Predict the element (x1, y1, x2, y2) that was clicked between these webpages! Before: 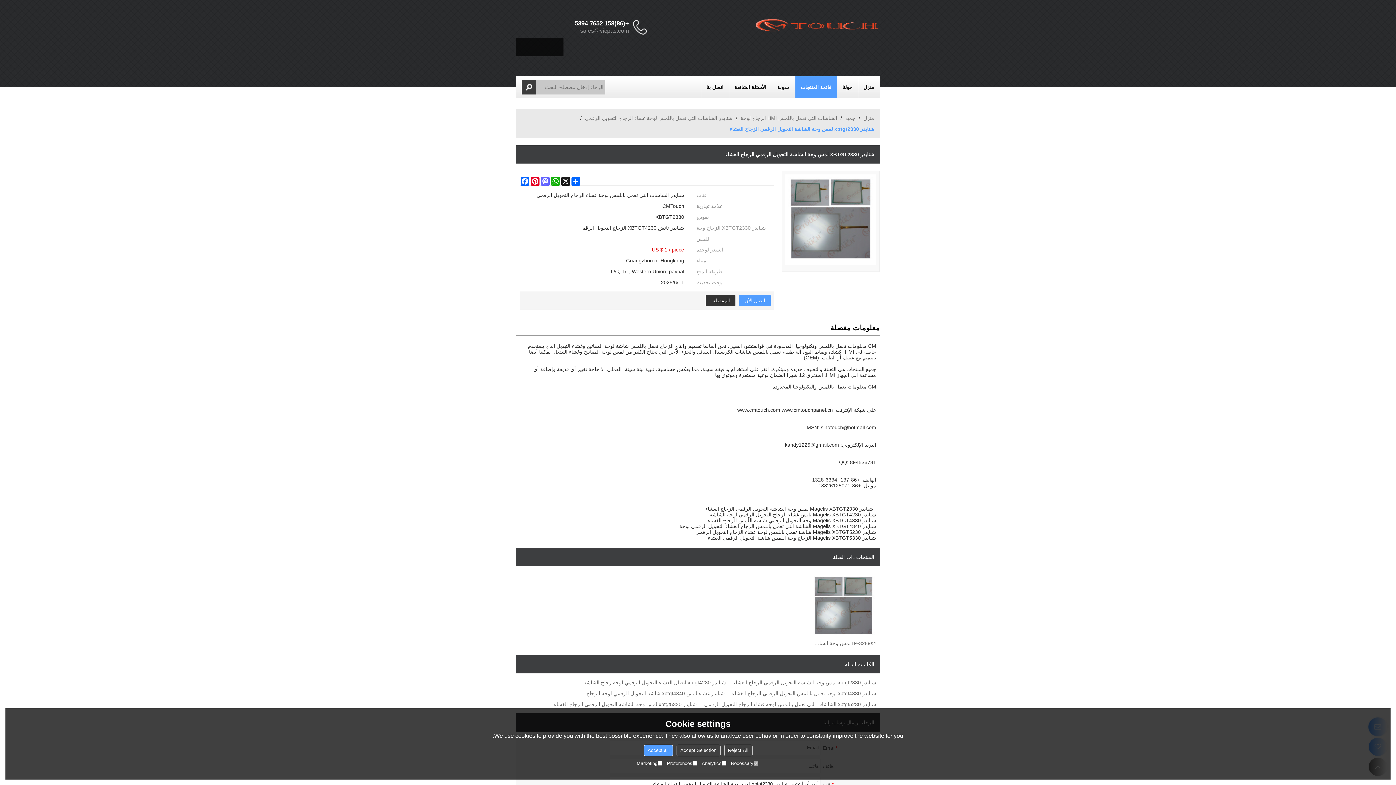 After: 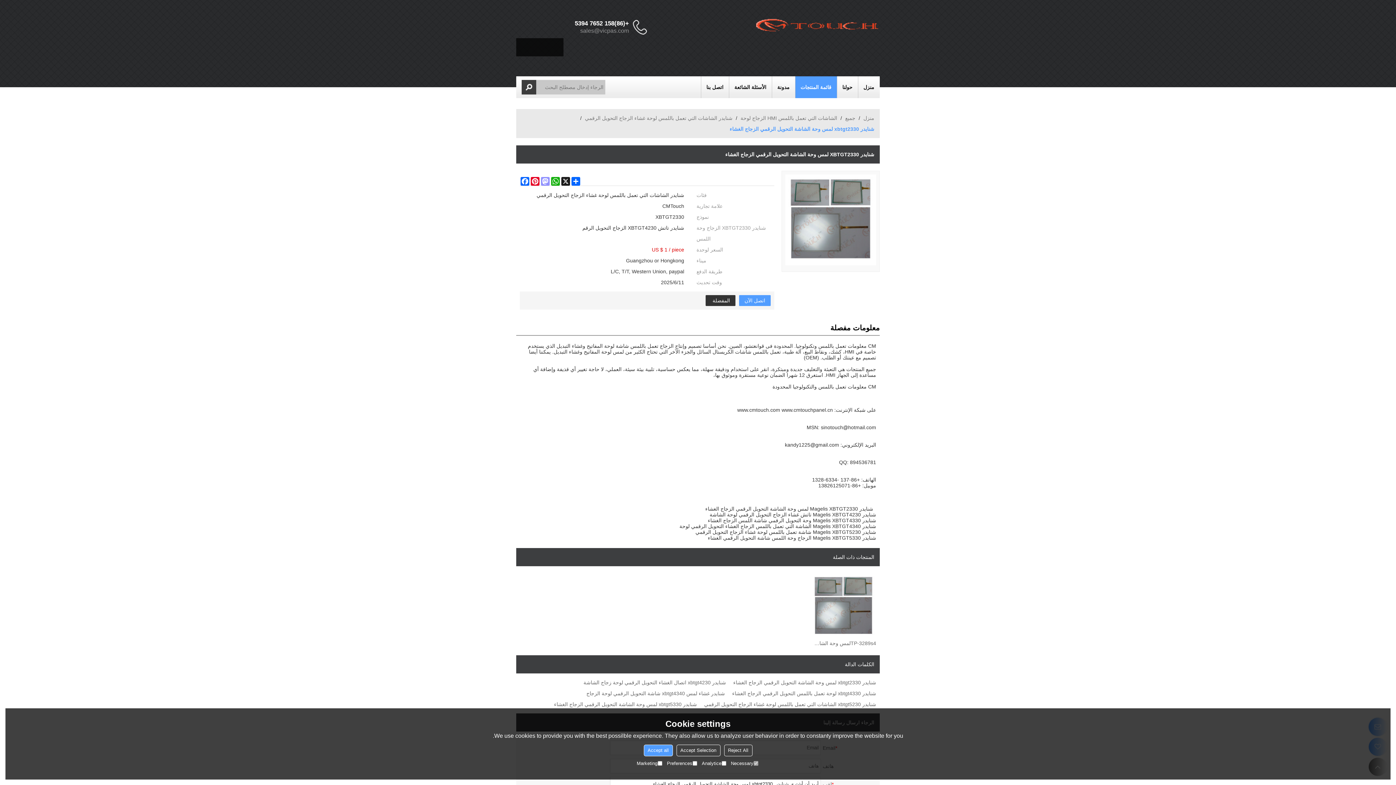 Action: bbox: (540, 177, 550, 185) label: Mastodon